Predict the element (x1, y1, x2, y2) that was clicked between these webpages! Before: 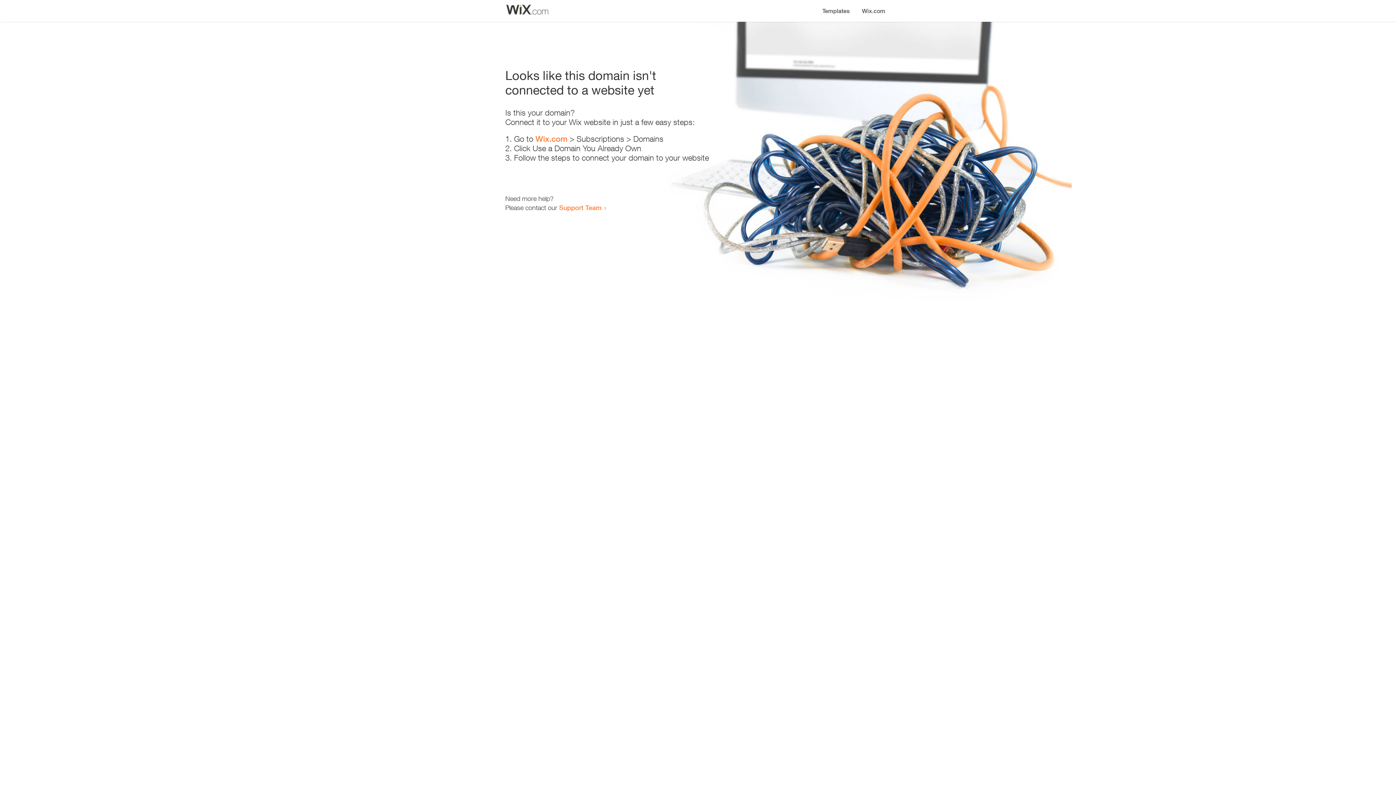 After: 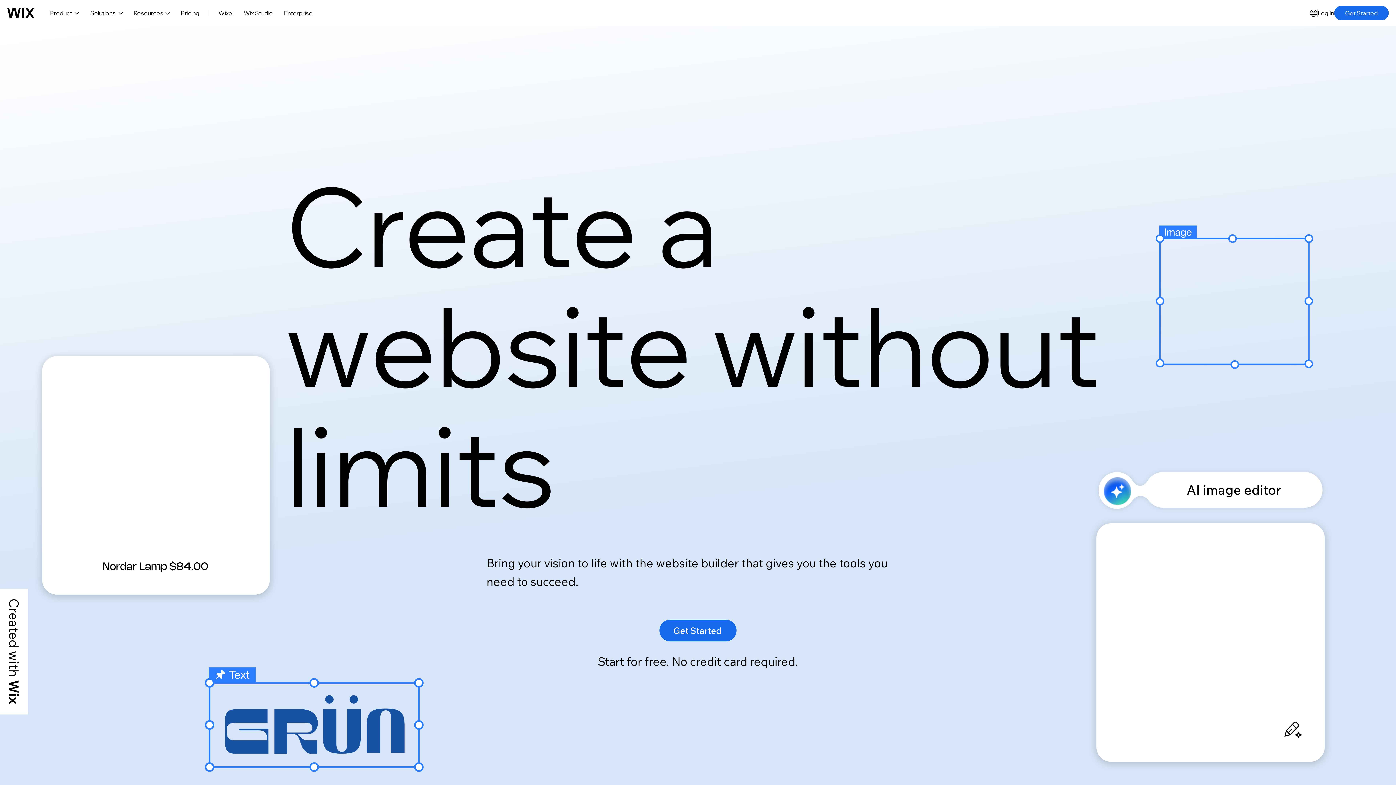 Action: bbox: (535, 134, 567, 143) label: Wix.com